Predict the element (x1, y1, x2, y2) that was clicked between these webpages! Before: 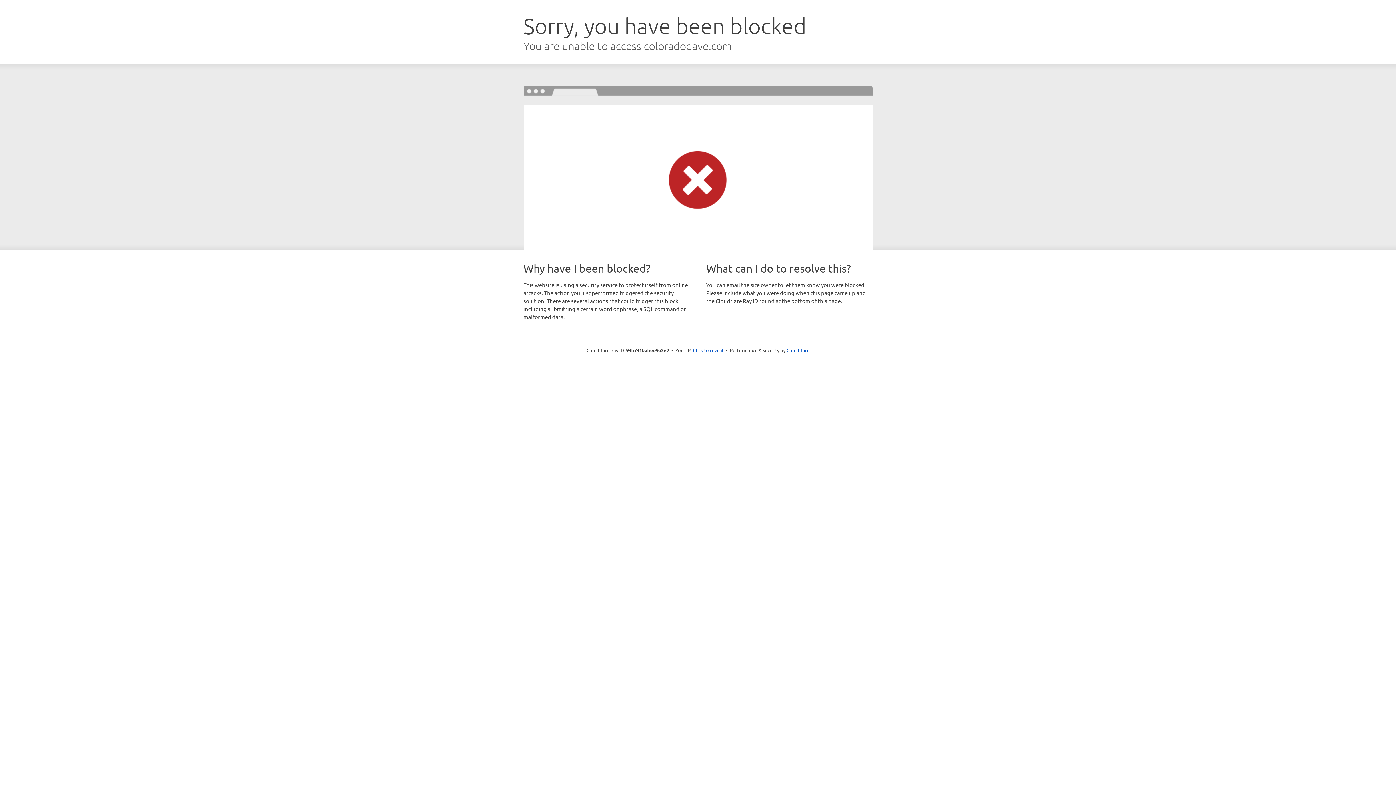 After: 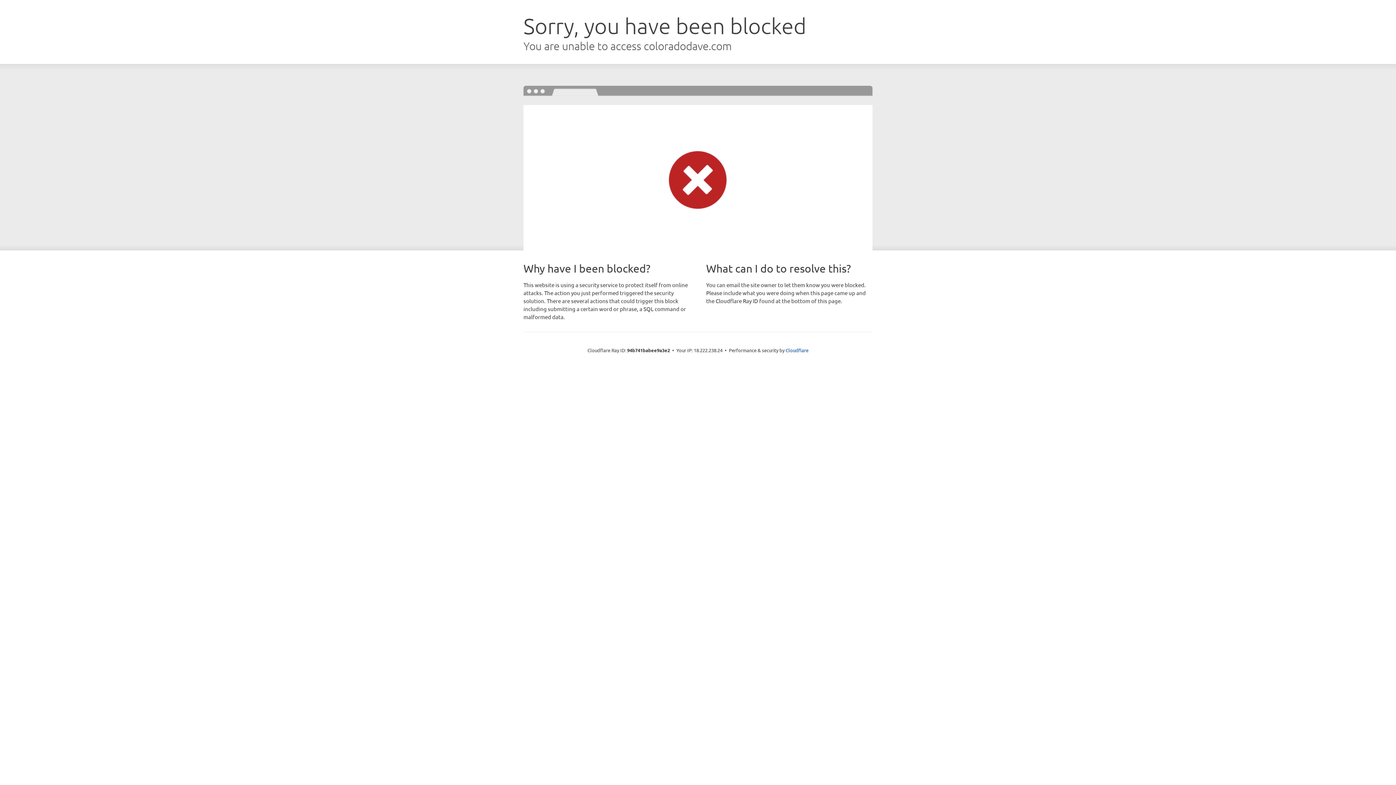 Action: bbox: (693, 346, 723, 353) label: Click to reveal